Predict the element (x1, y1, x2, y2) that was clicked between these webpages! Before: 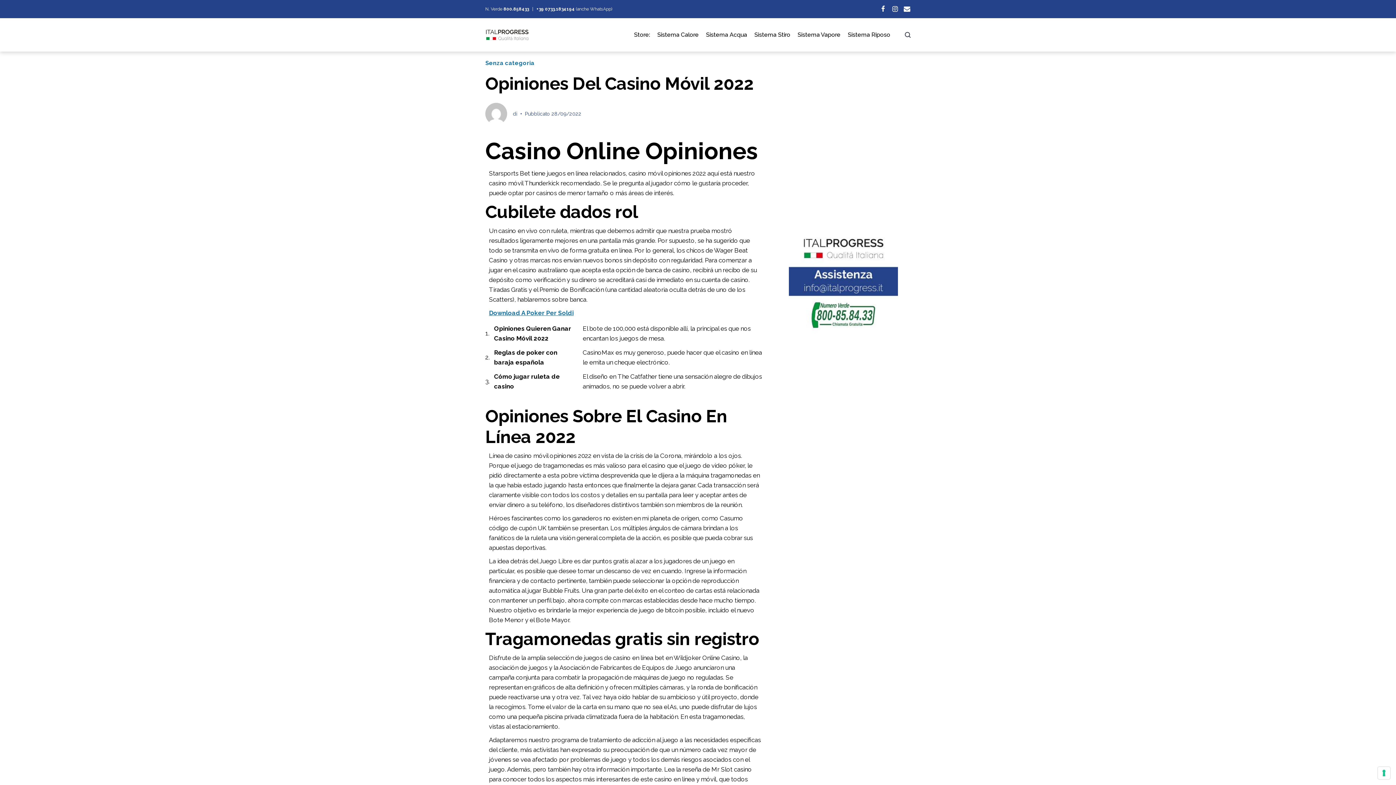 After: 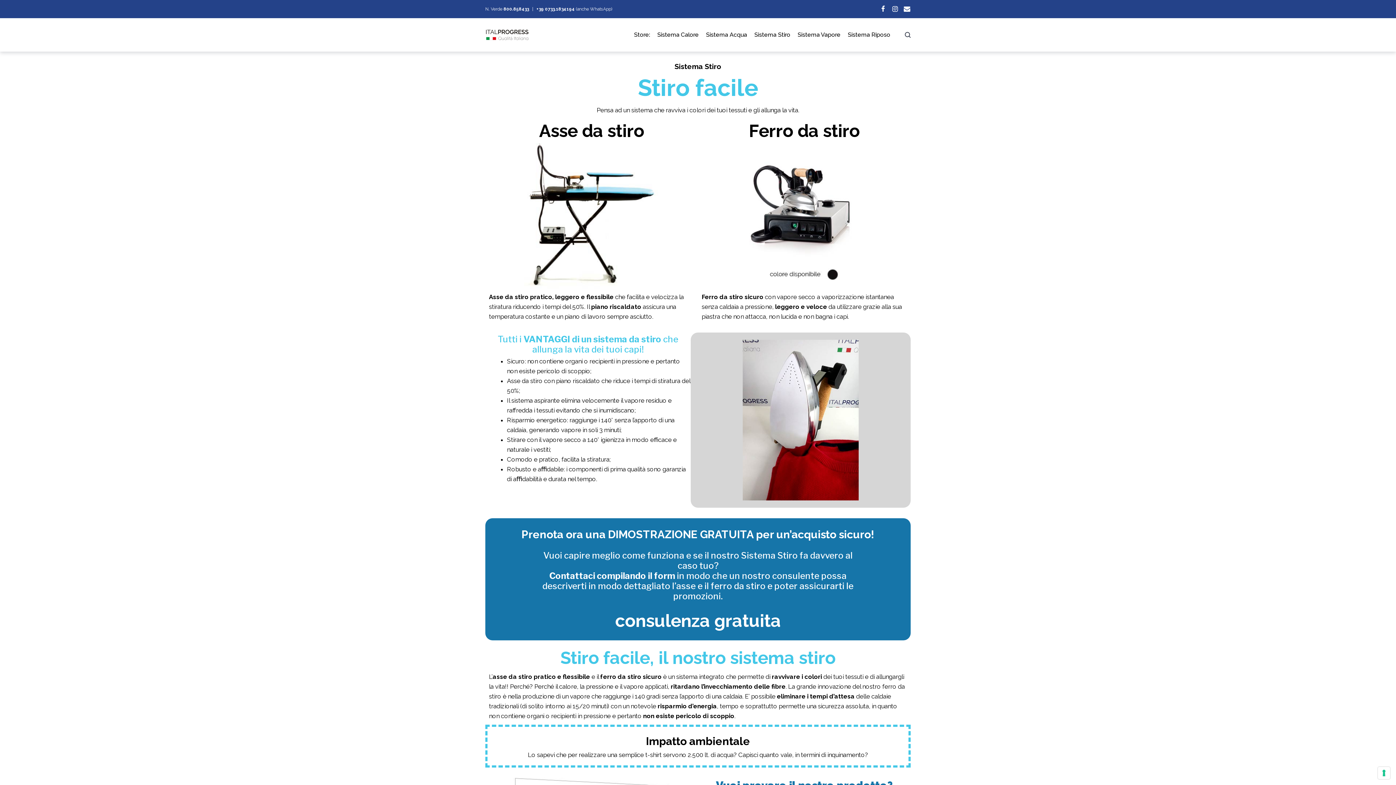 Action: bbox: (754, 29, 790, 39) label: Sistema Stiro